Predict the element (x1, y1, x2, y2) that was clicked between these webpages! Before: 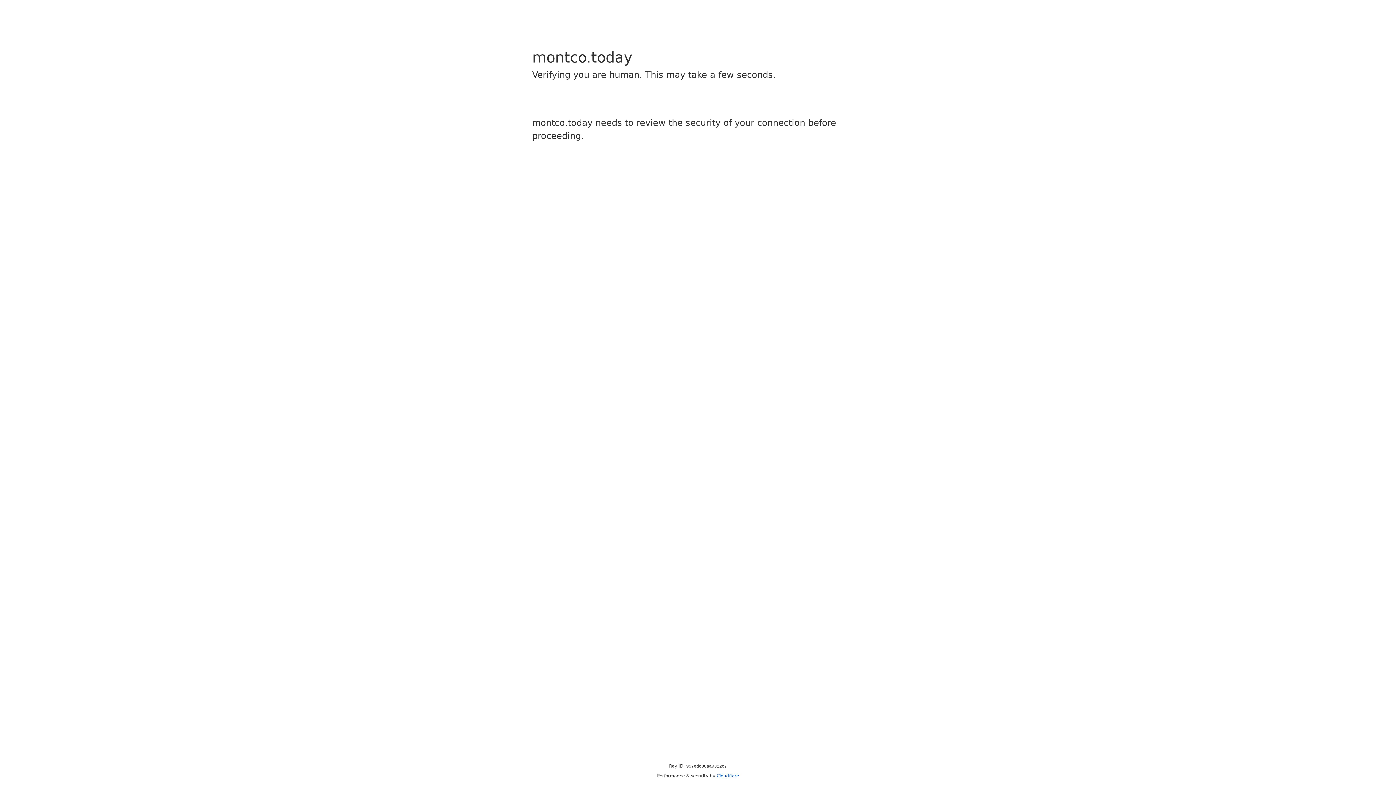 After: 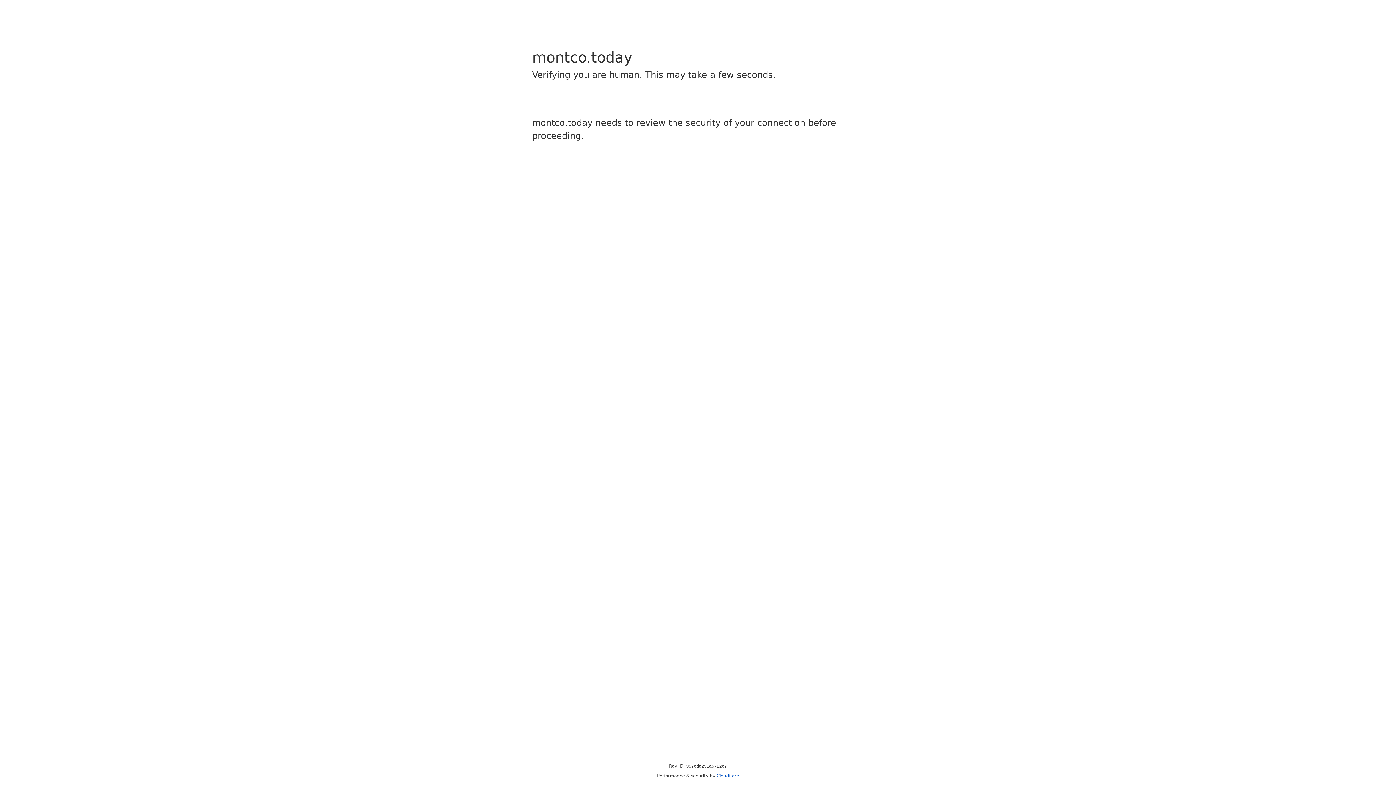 Action: bbox: (716, 773, 739, 778) label: Cloudflare